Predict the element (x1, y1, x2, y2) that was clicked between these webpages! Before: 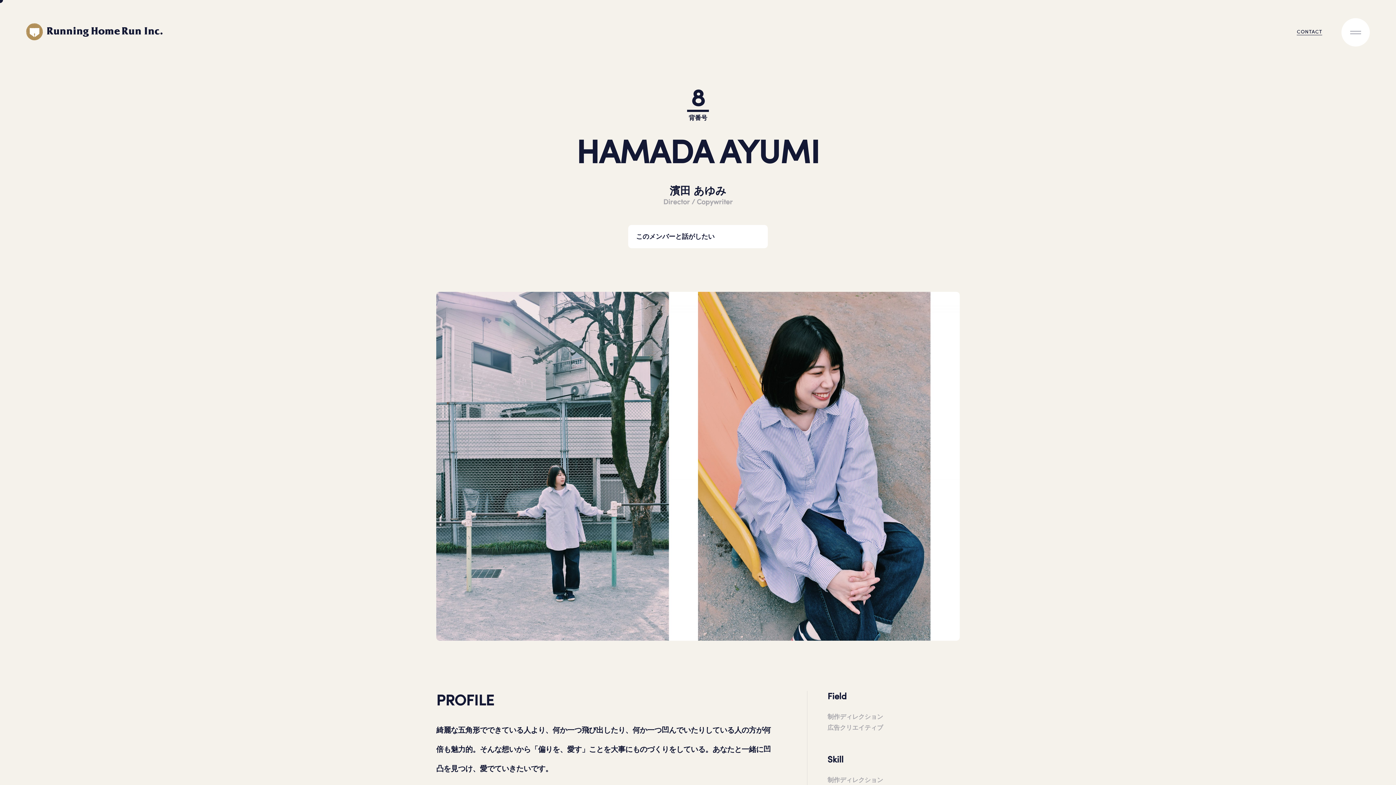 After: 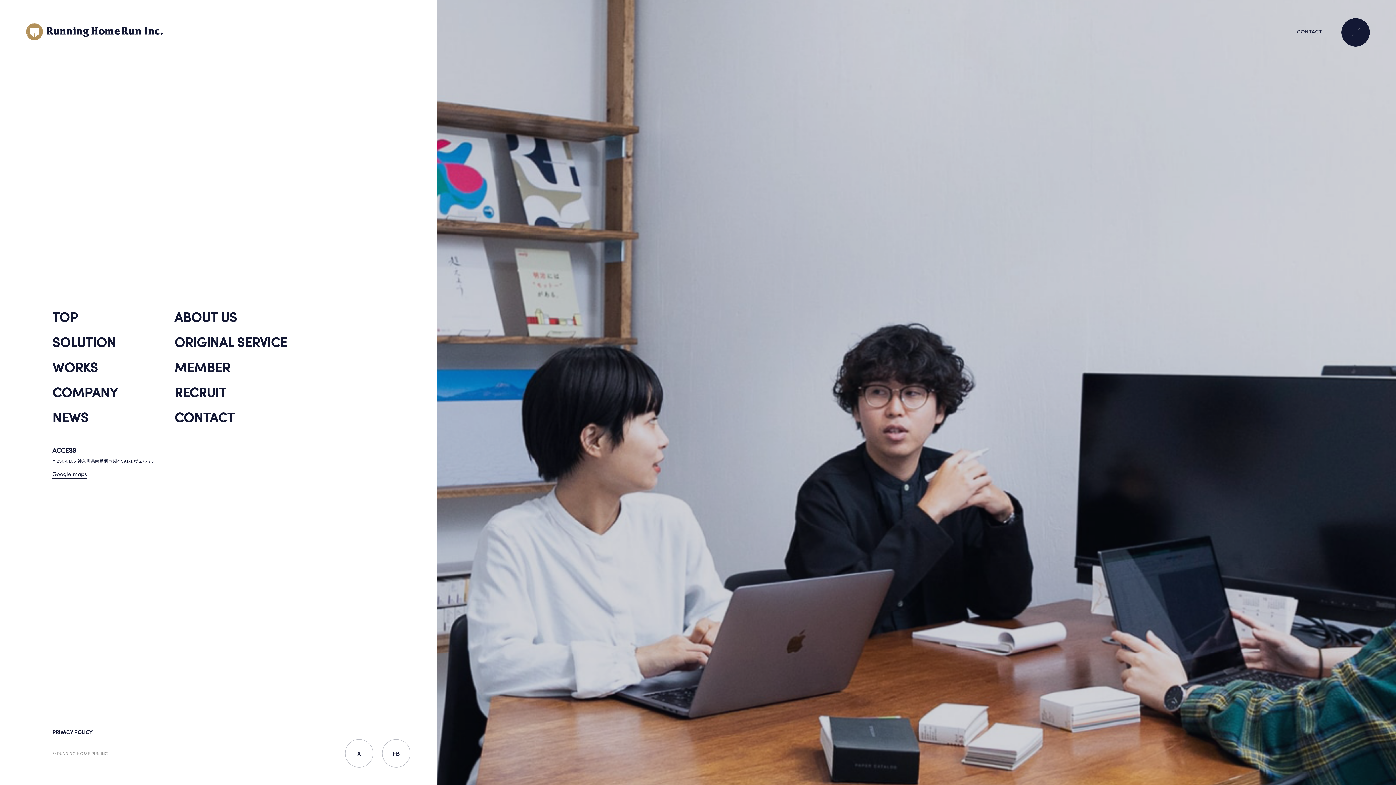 Action: bbox: (1341, 18, 1370, 46)